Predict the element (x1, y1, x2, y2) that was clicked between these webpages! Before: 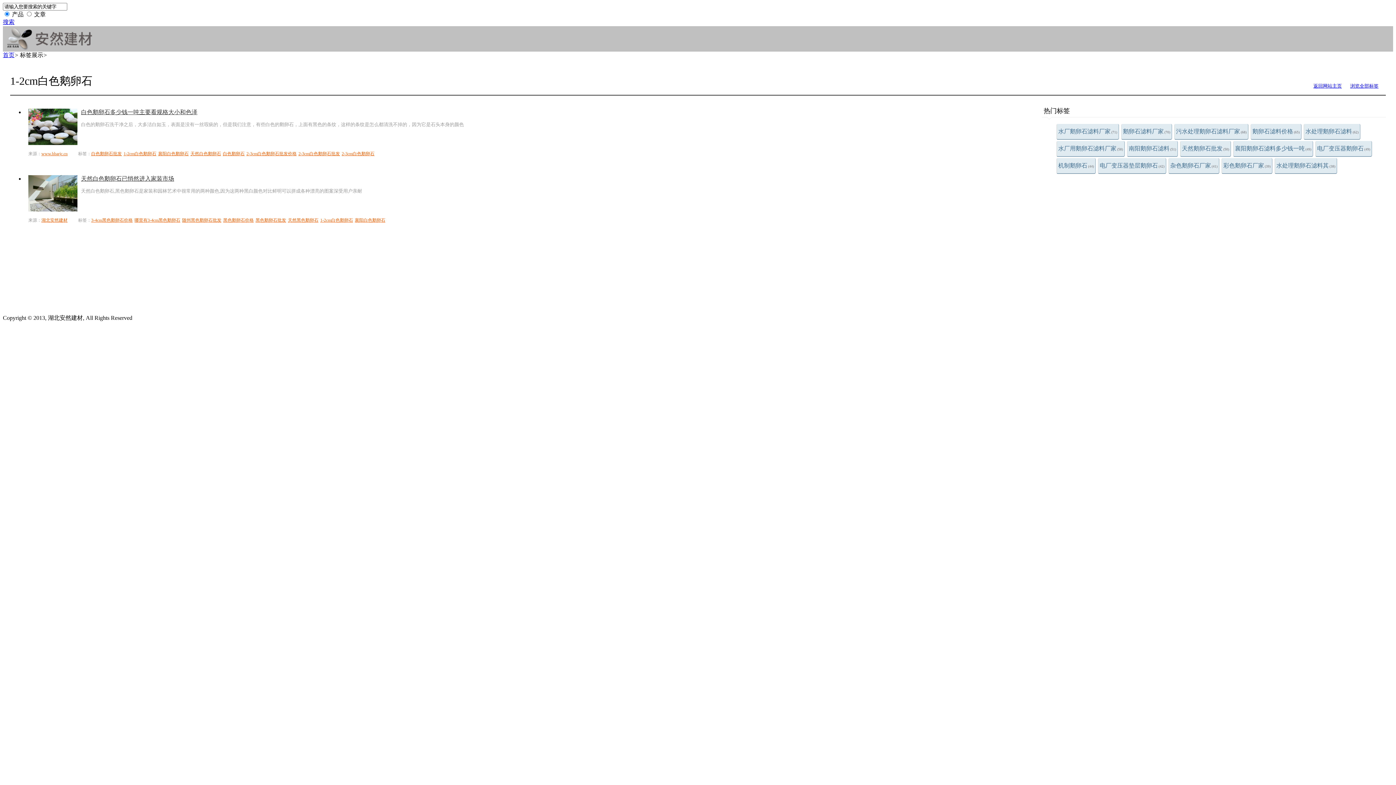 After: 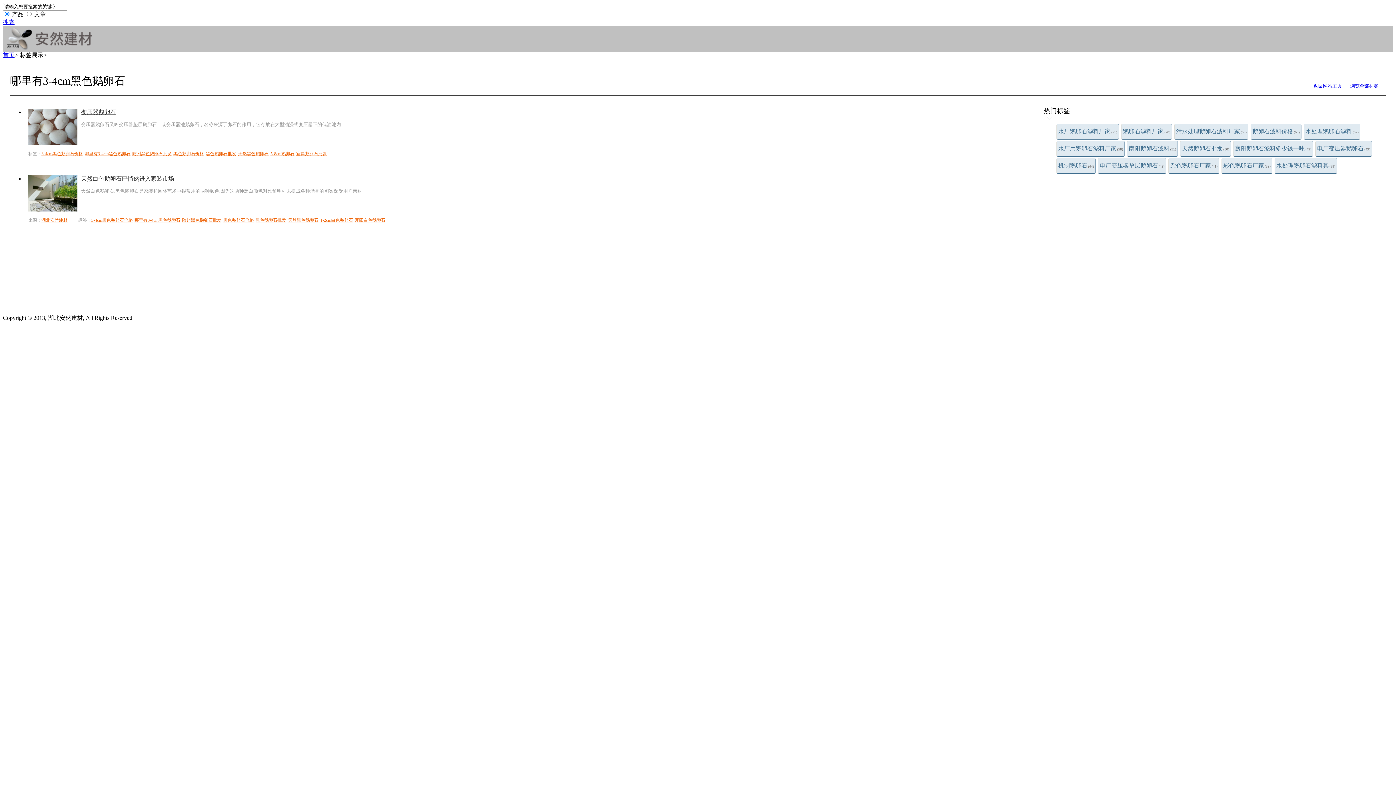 Action: bbox: (134, 217, 180, 222) label: 哪里有3-4cm黑色鹅卵石